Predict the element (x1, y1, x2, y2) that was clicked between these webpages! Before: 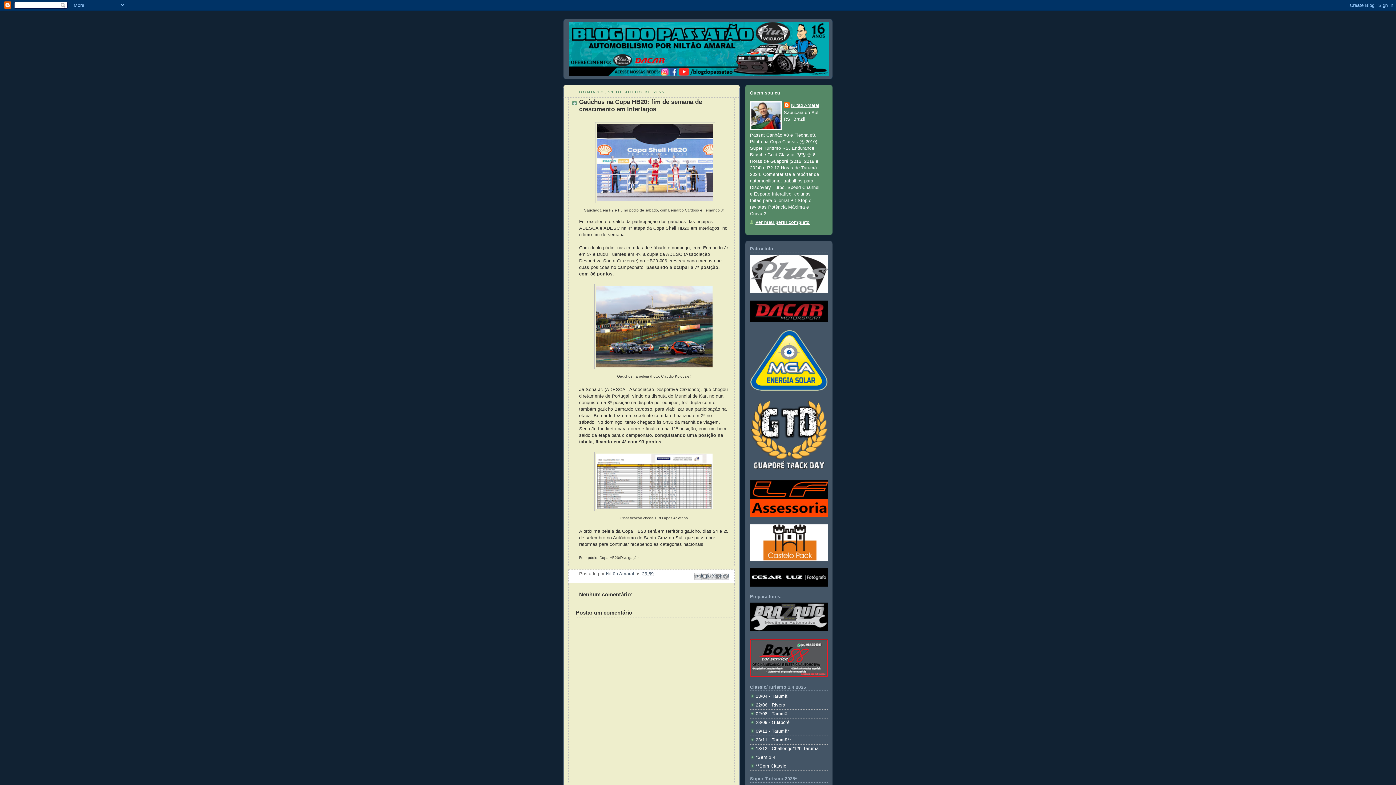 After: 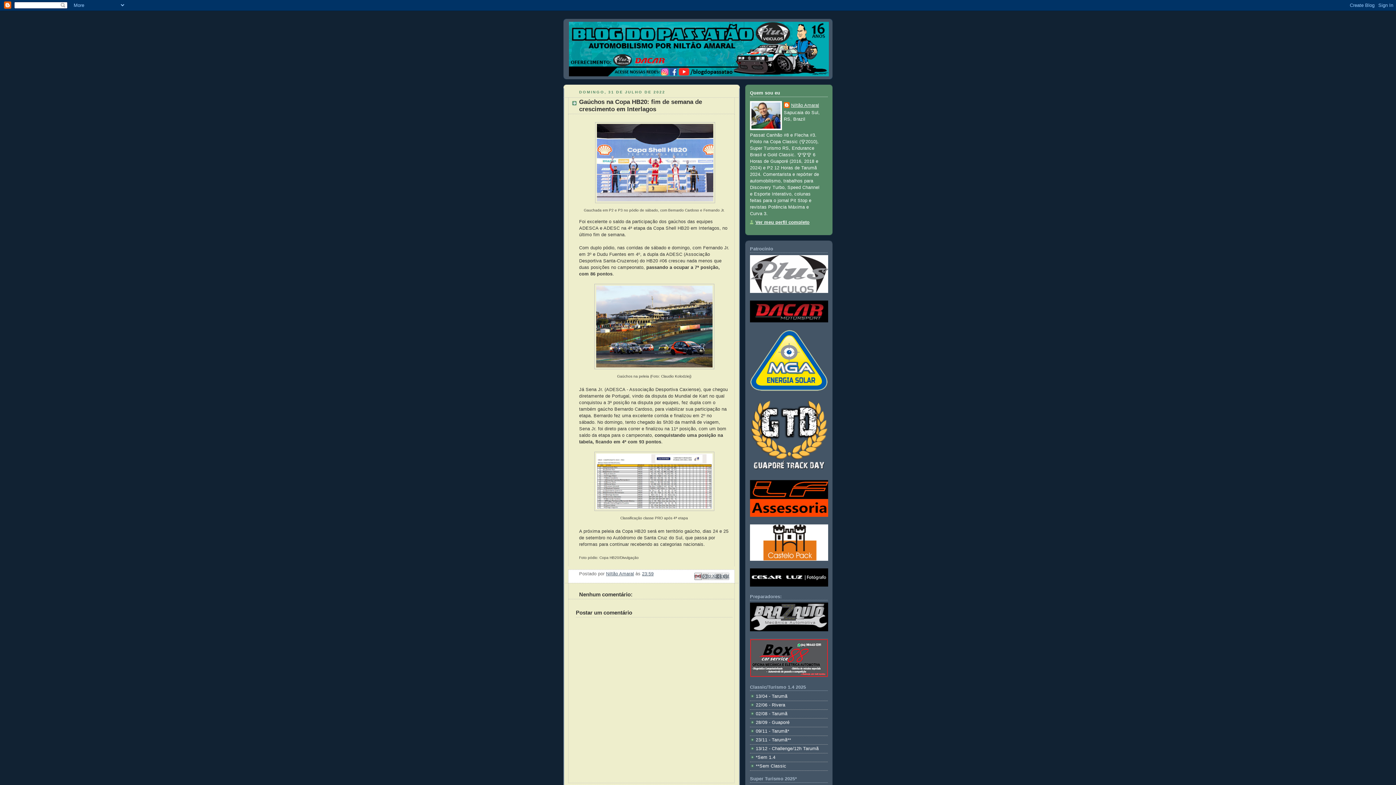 Action: bbox: (694, 573, 701, 580) label: Enviar por e-mail